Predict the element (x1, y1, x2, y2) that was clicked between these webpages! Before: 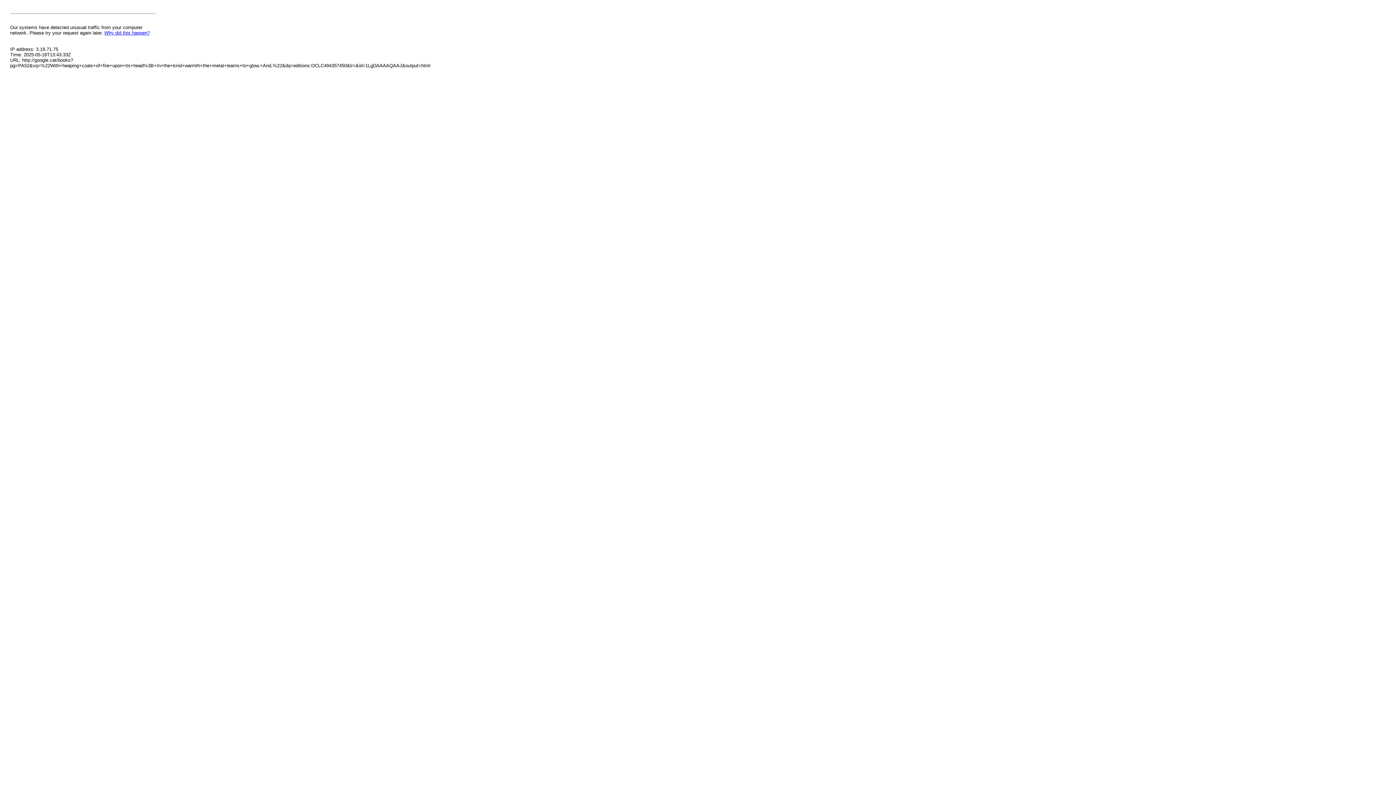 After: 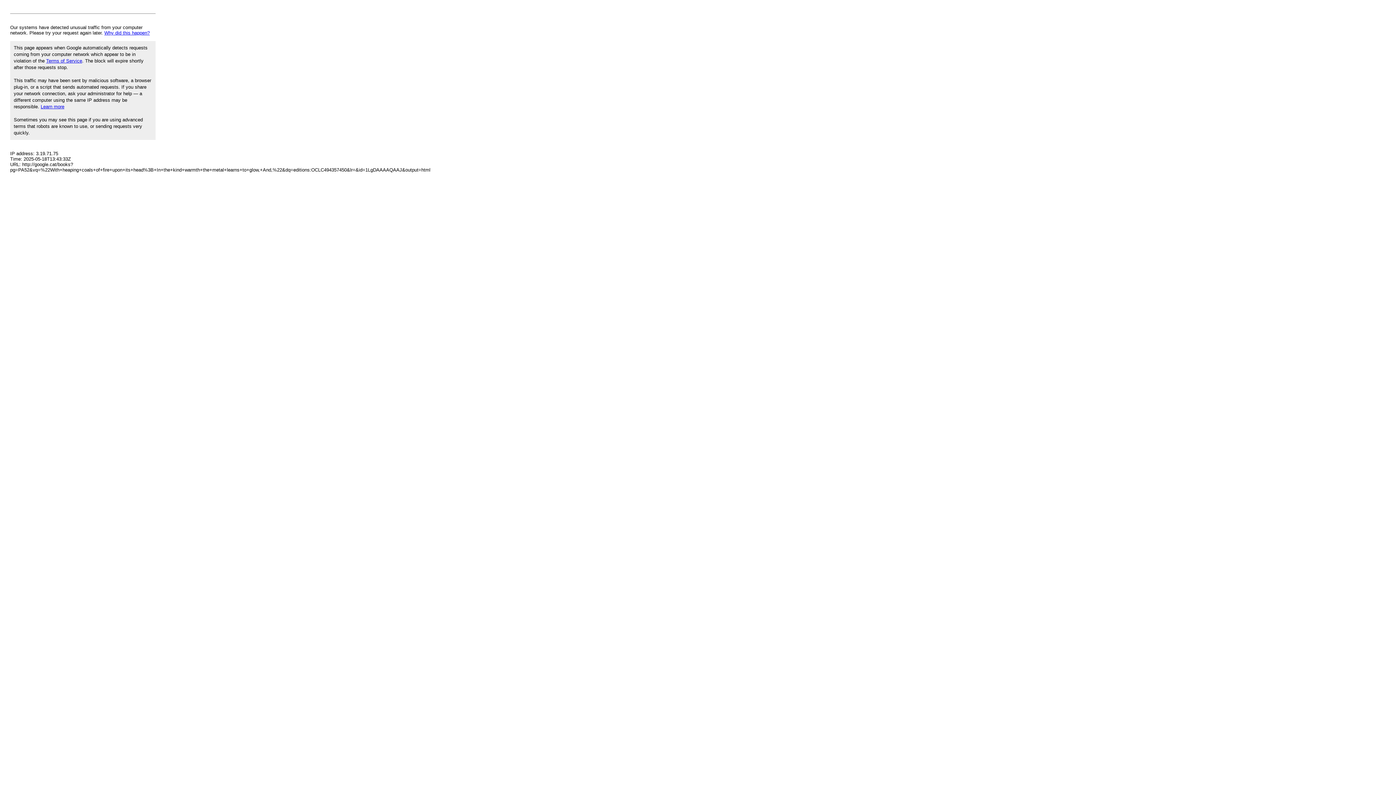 Action: bbox: (104, 30, 149, 35) label: Why did this happen?